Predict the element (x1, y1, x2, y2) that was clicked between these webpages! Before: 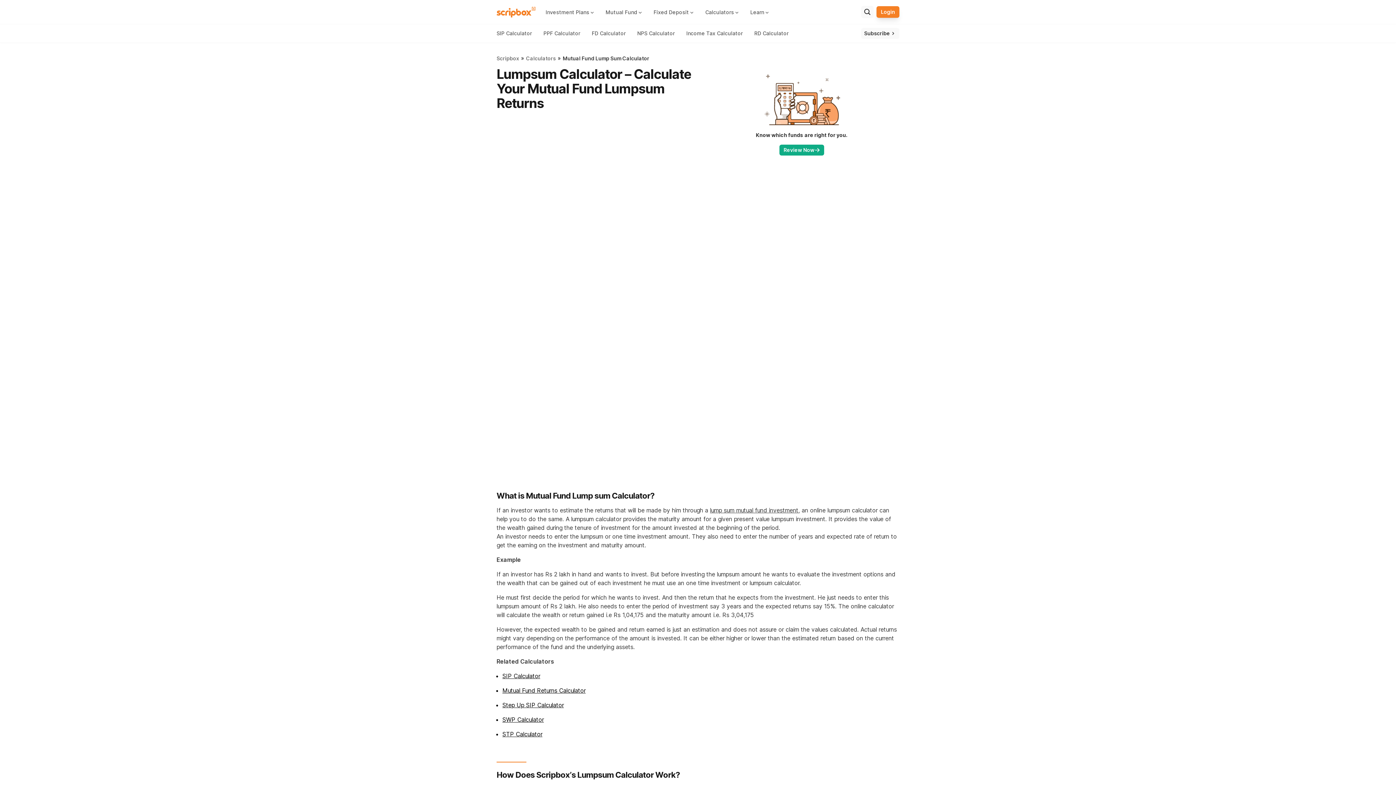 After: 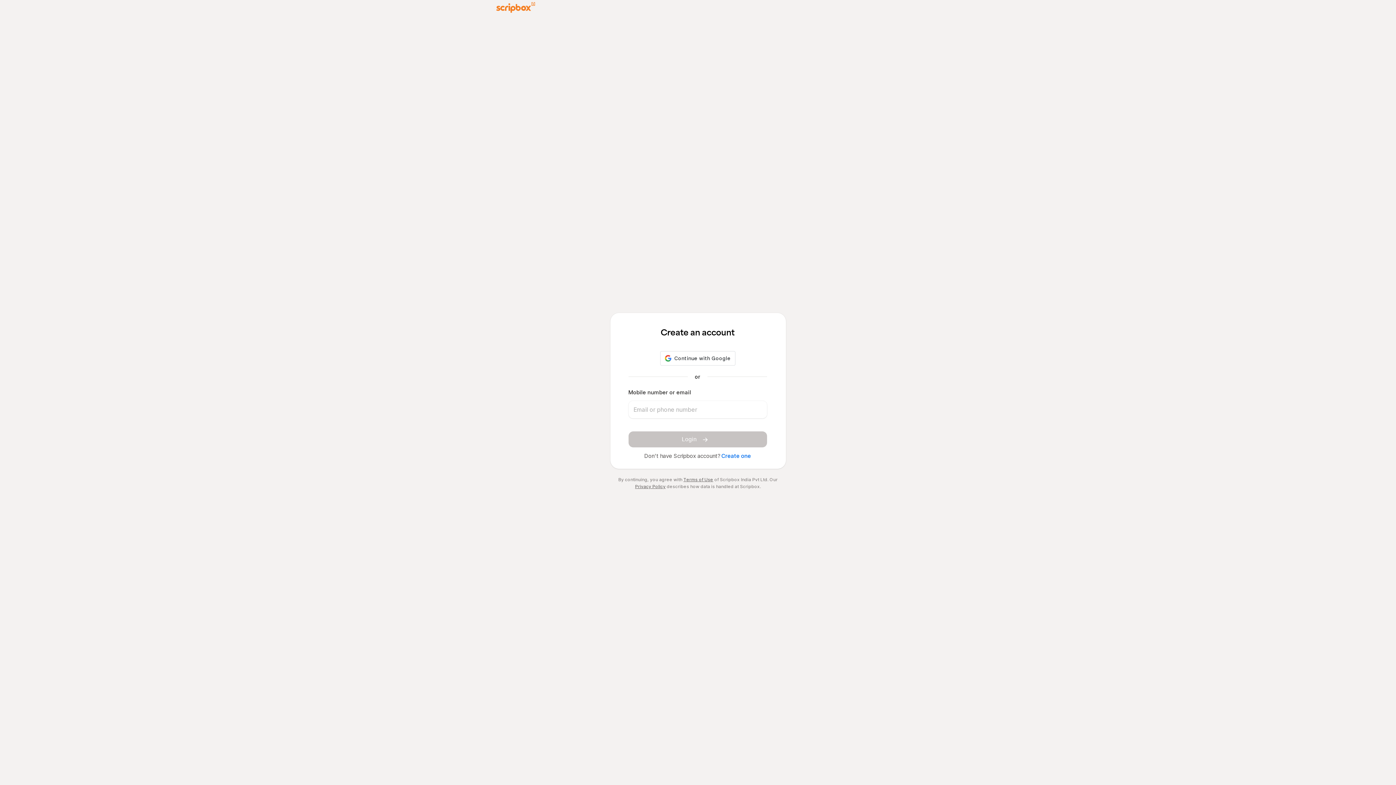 Action: label: Login bbox: (876, 6, 899, 17)